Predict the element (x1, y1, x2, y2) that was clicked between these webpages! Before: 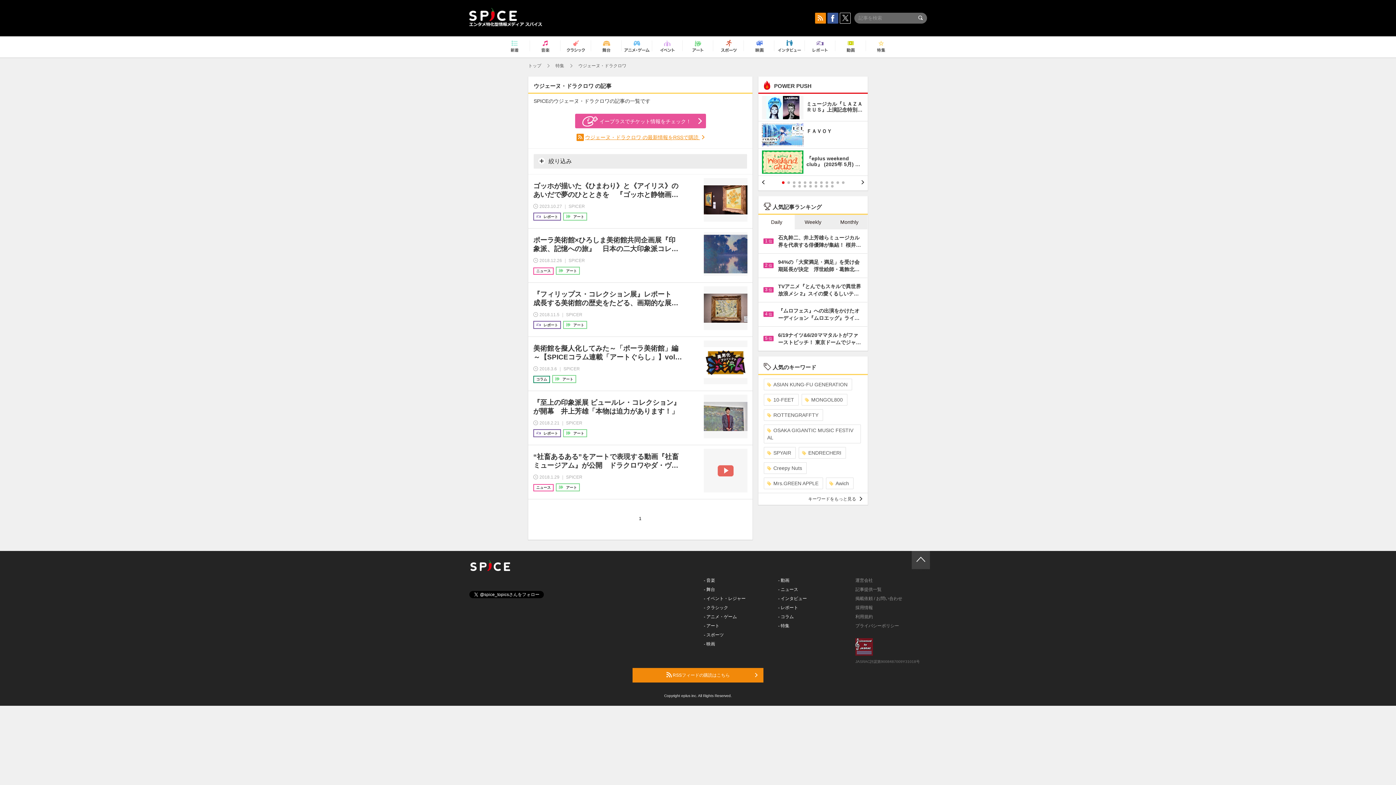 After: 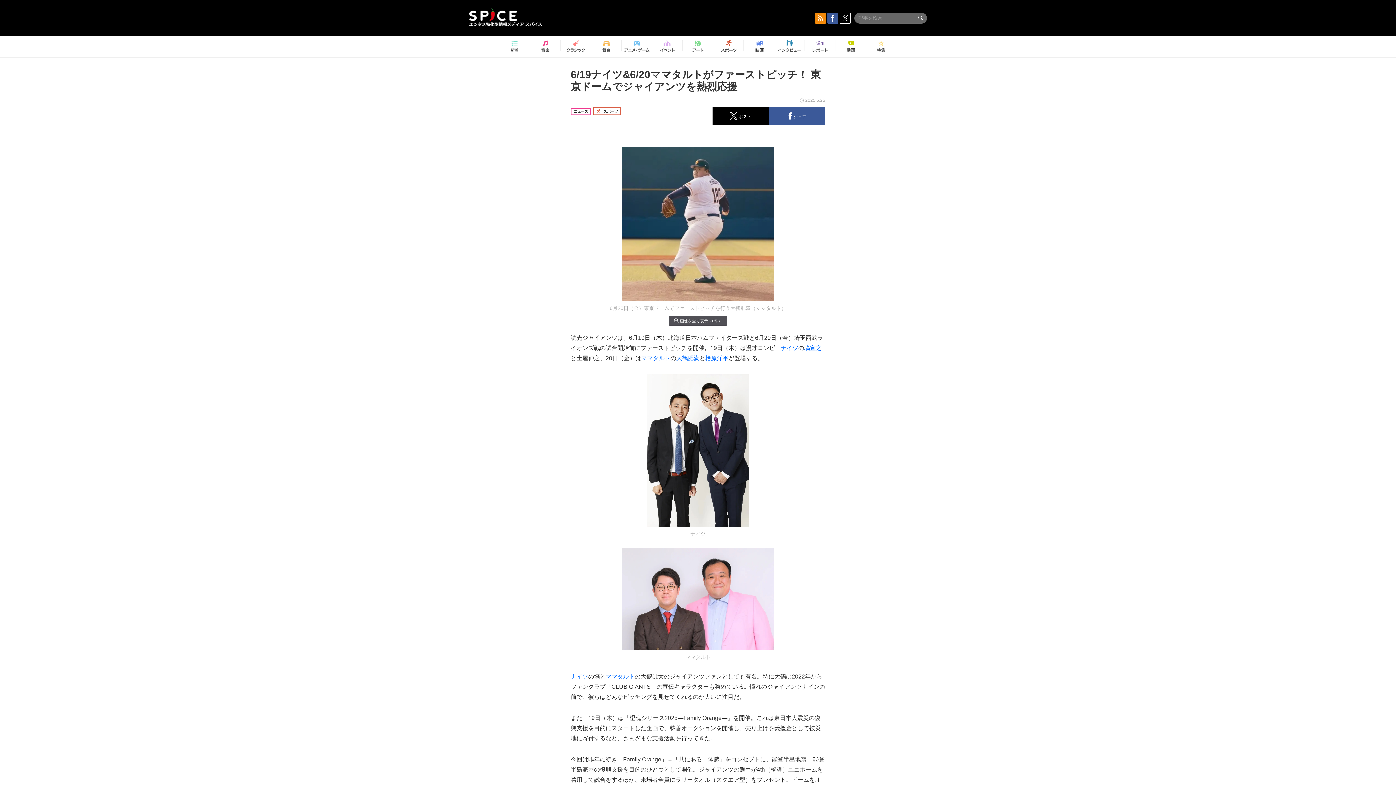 Action: bbox: (758, 326, 867, 350) label: 5 位	
6/19ナイツ&6/20ママタルトがファーストピッチ！ 東京ドームでジャ…